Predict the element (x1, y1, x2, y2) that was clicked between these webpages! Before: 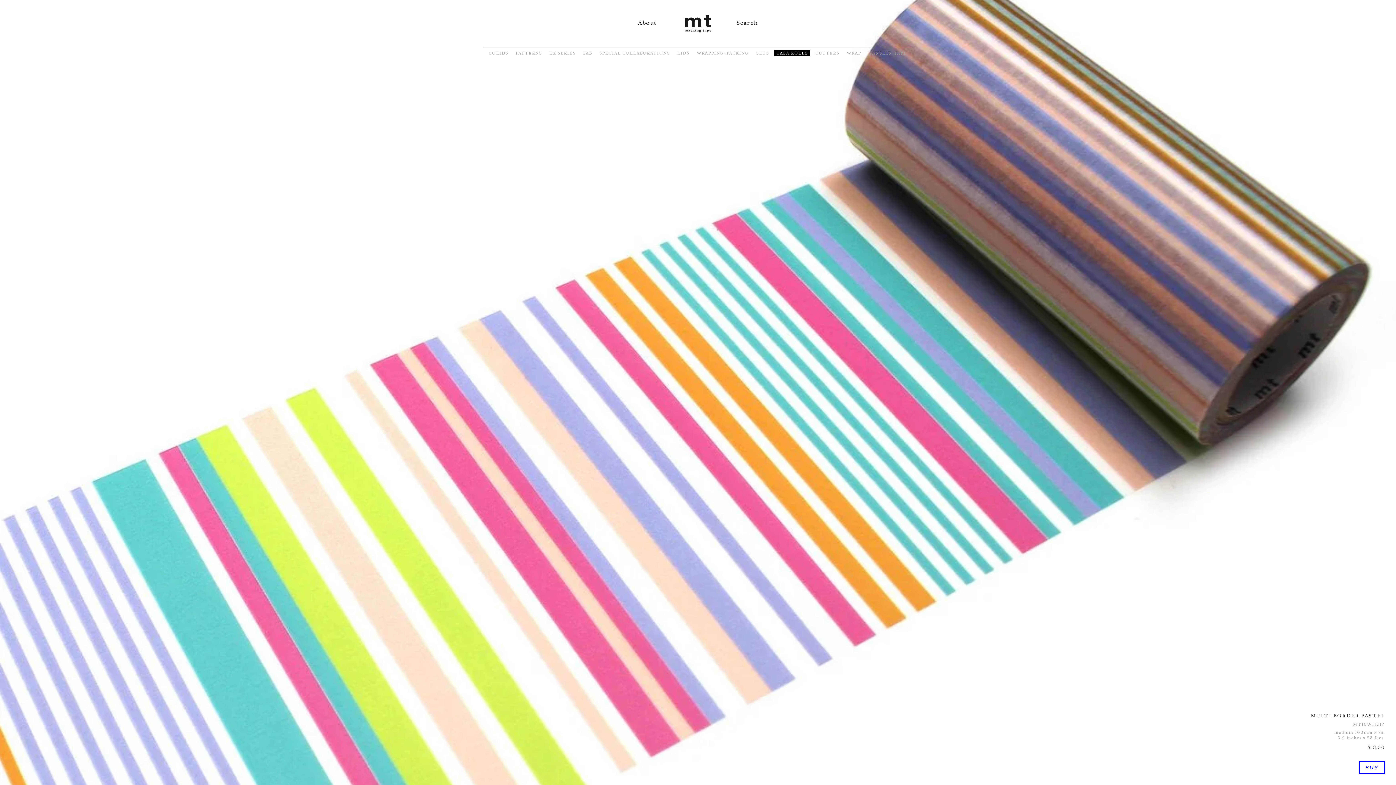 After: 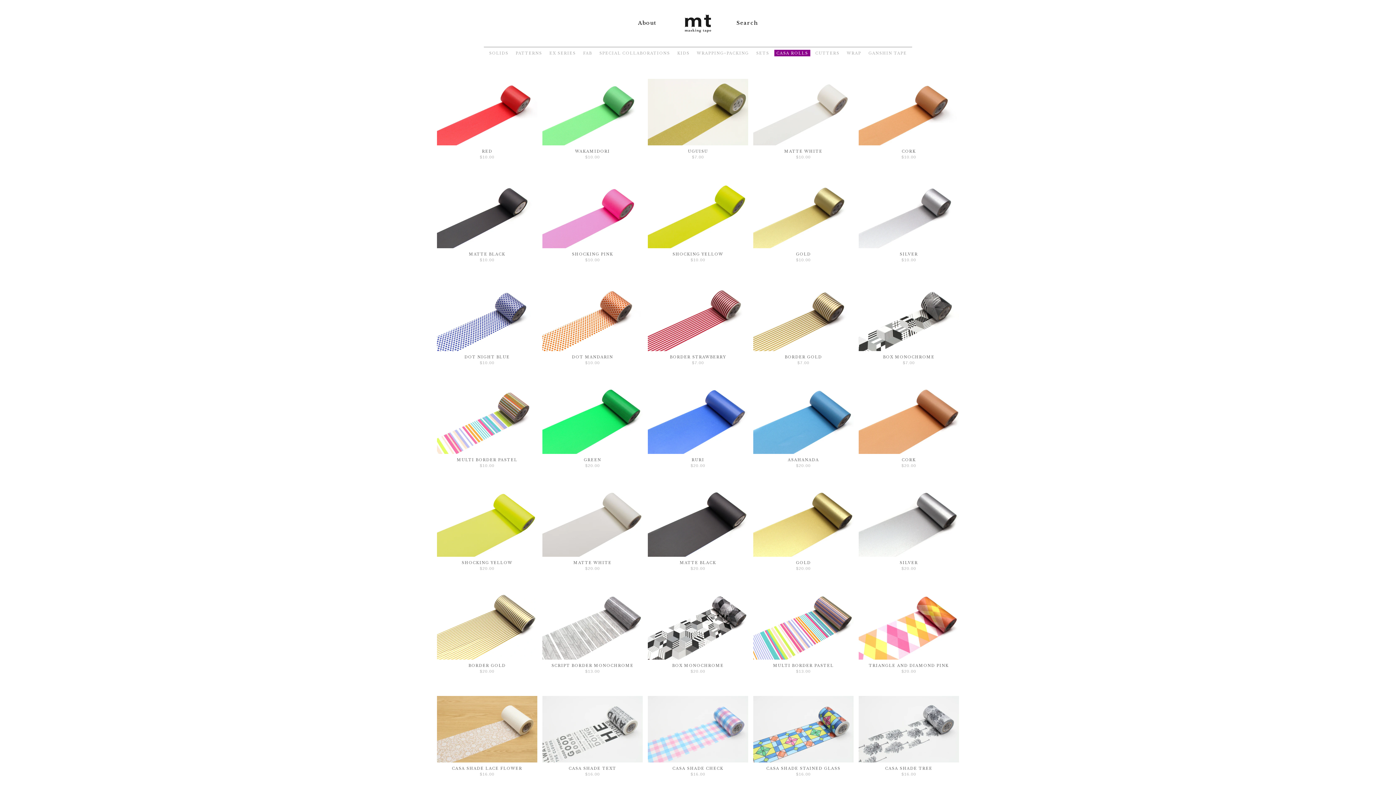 Action: label: CASA ROLLS bbox: (774, 49, 810, 56)